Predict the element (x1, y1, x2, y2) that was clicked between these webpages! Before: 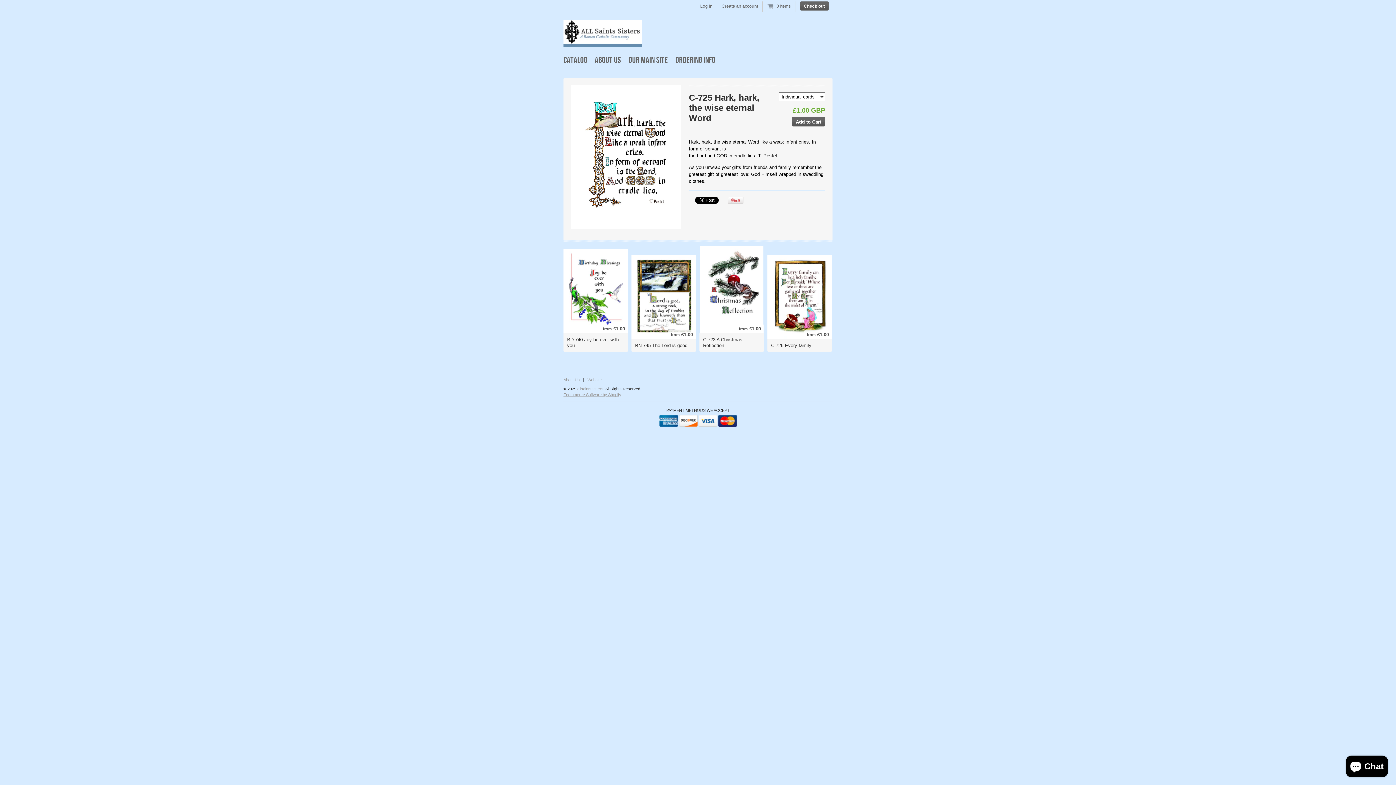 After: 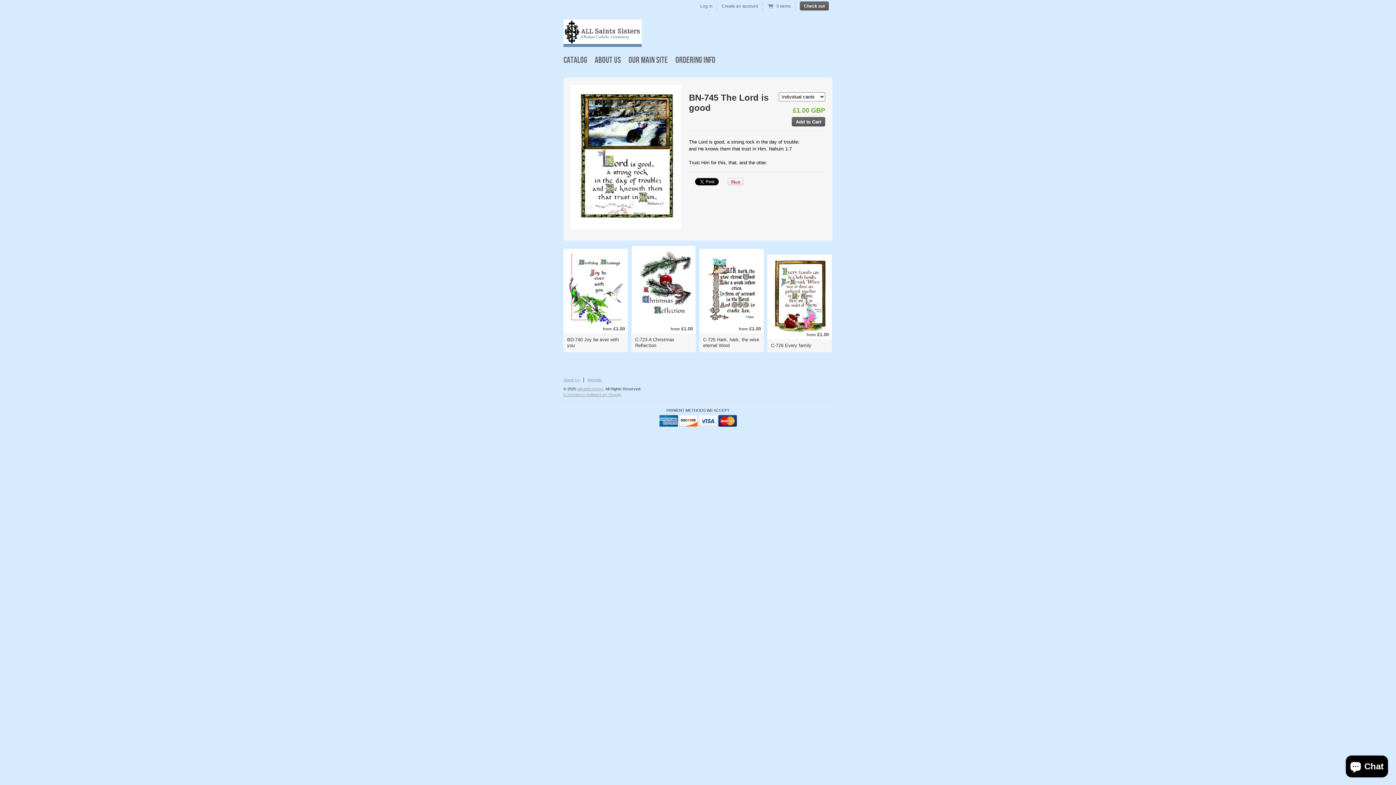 Action: label: from £1.00 bbox: (631, 254, 696, 339)